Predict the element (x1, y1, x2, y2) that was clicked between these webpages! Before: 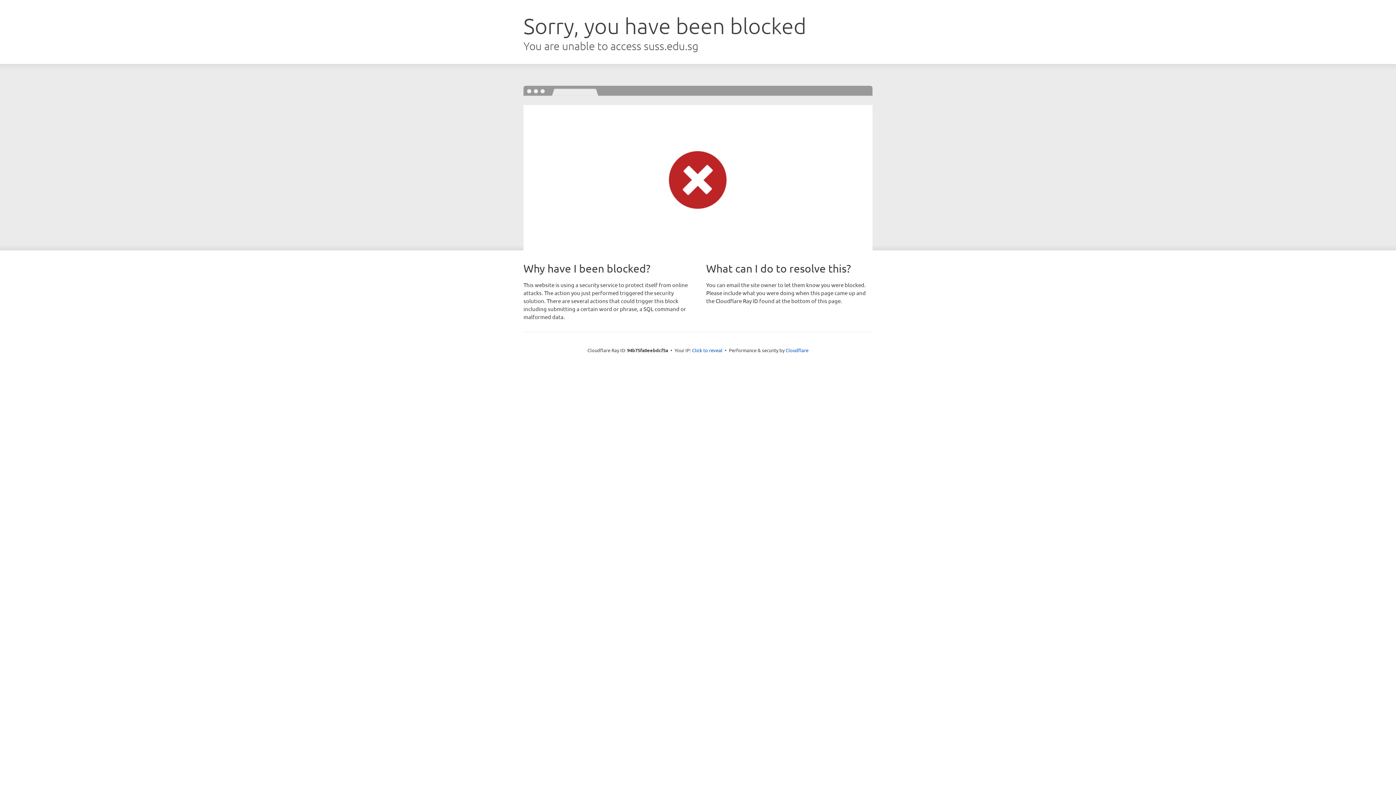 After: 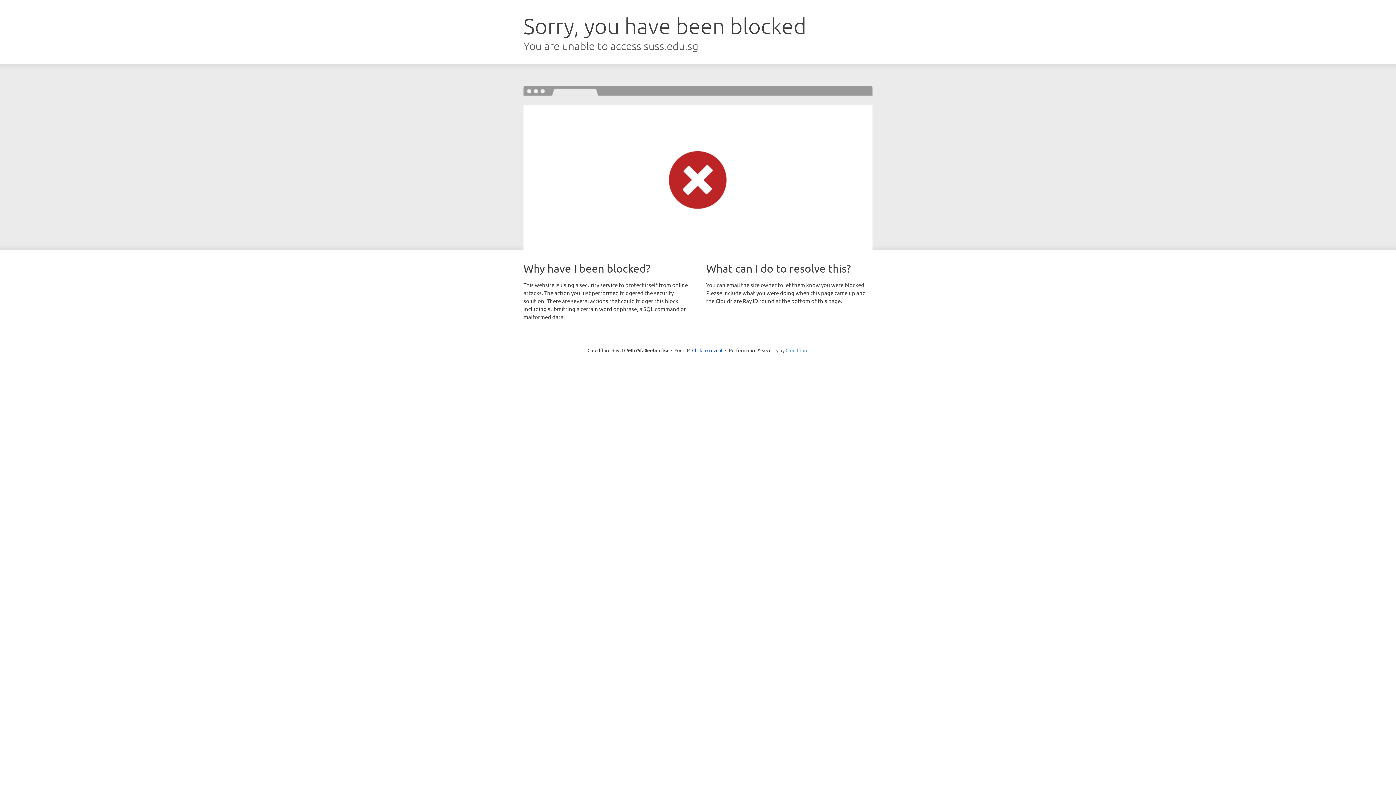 Action: bbox: (785, 347, 808, 353) label: Cloudflare